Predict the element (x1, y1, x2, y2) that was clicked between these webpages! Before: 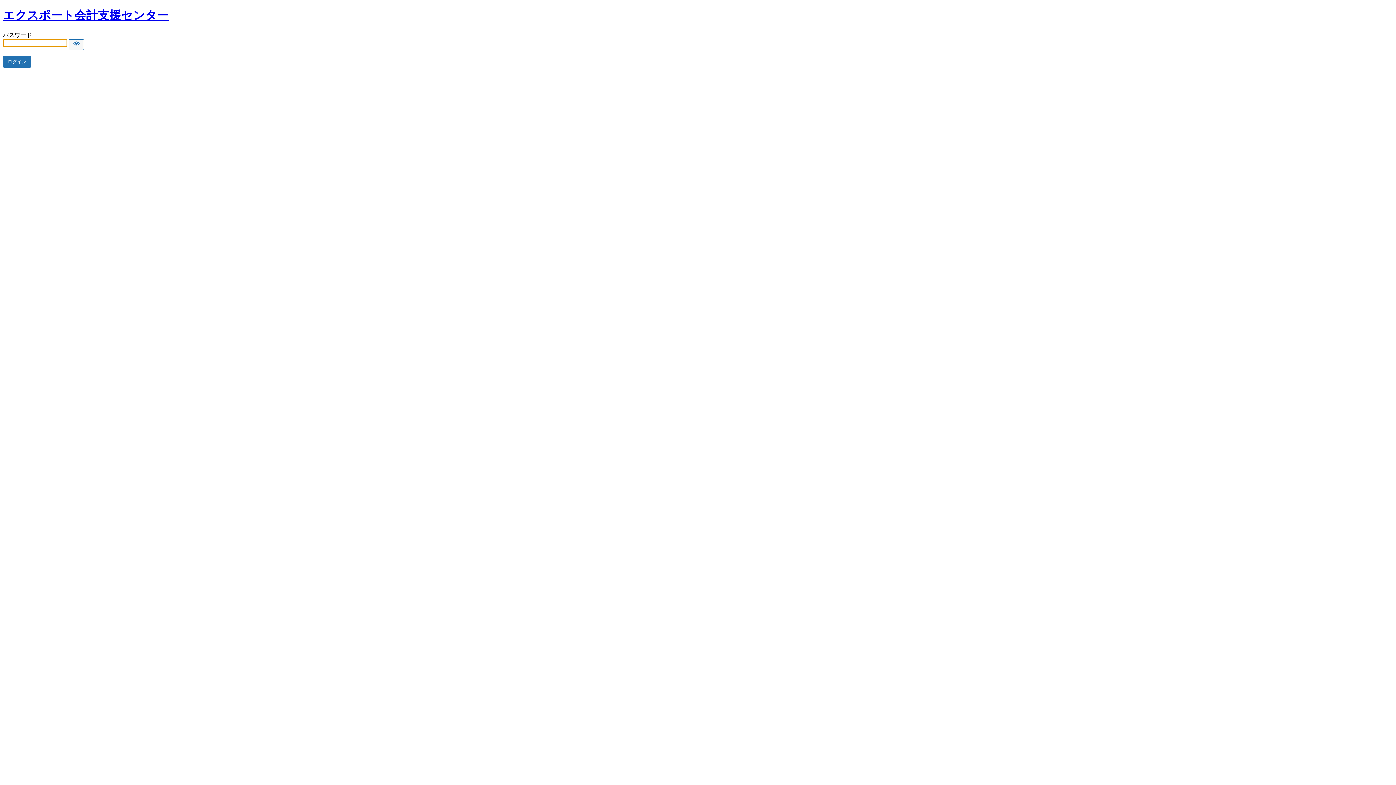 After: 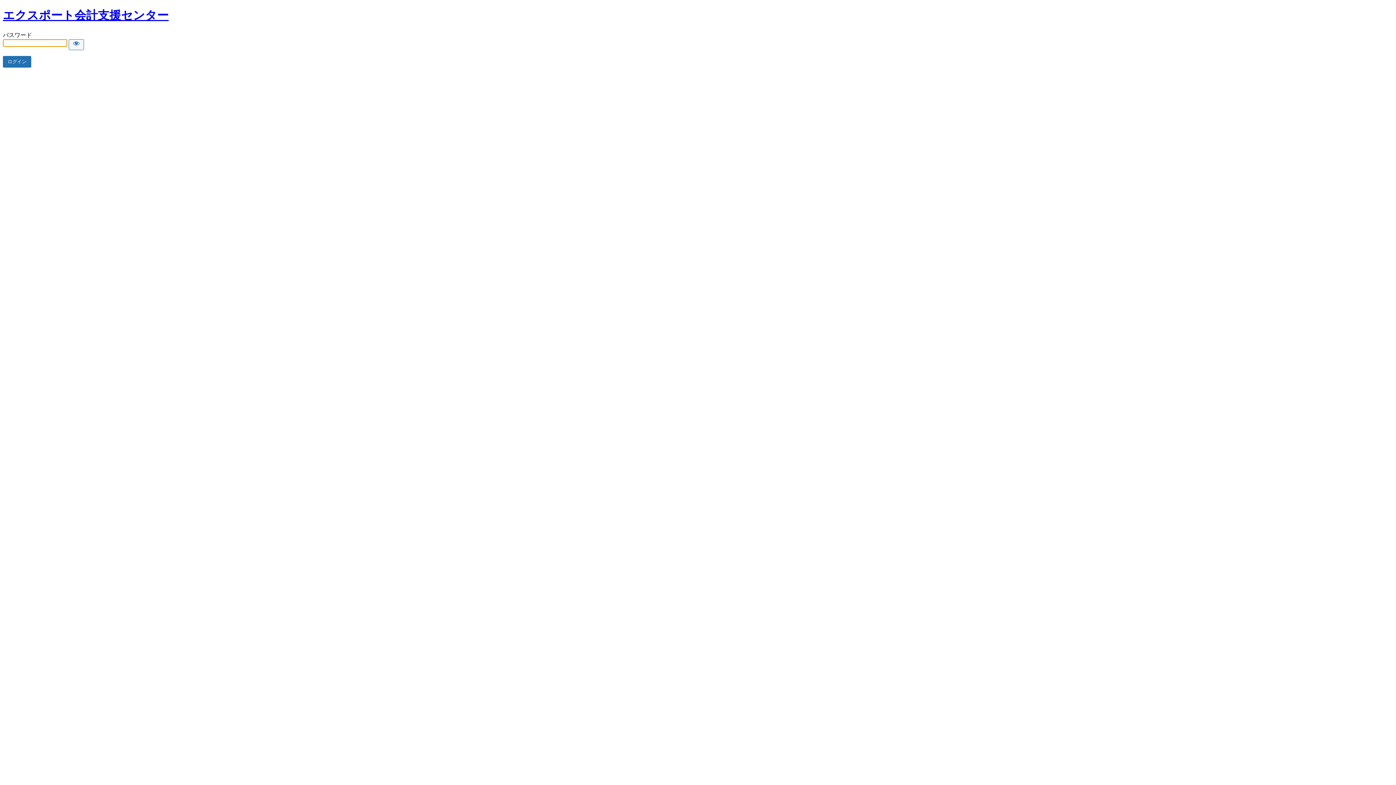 Action: bbox: (2, 8, 168, 21) label: エクスポート会計支援センター